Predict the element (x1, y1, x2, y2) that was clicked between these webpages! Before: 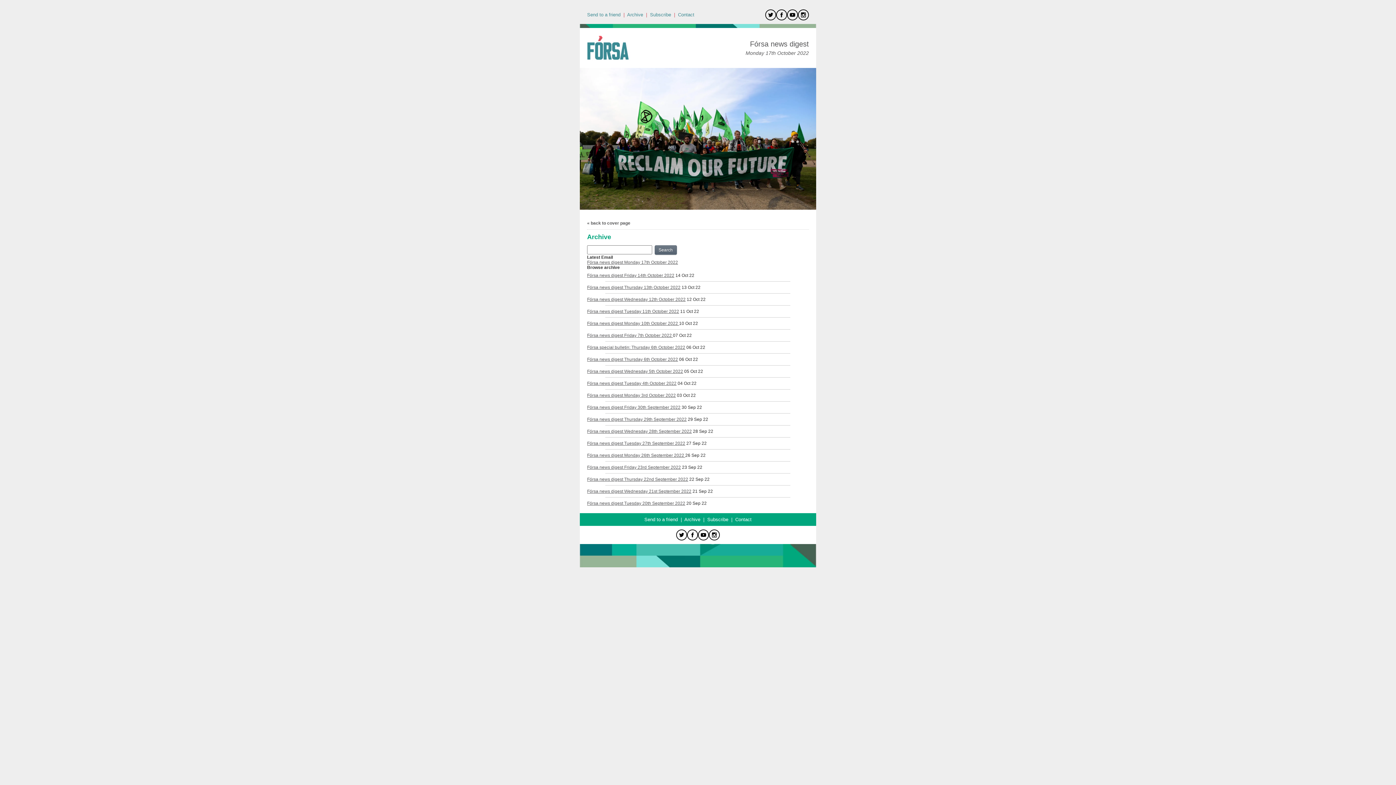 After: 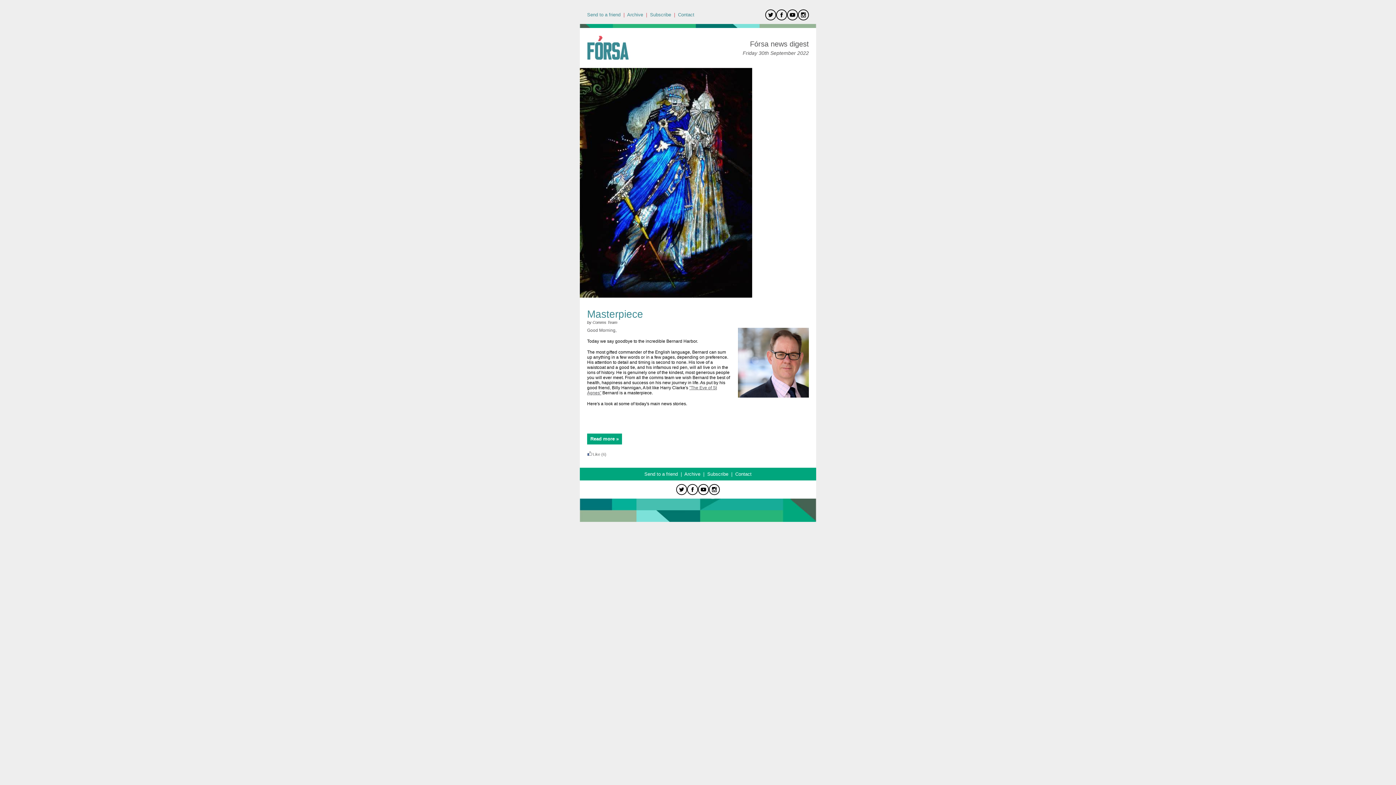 Action: bbox: (587, 405, 680, 410) label: Fórsa news digest Friday 30th September 2022